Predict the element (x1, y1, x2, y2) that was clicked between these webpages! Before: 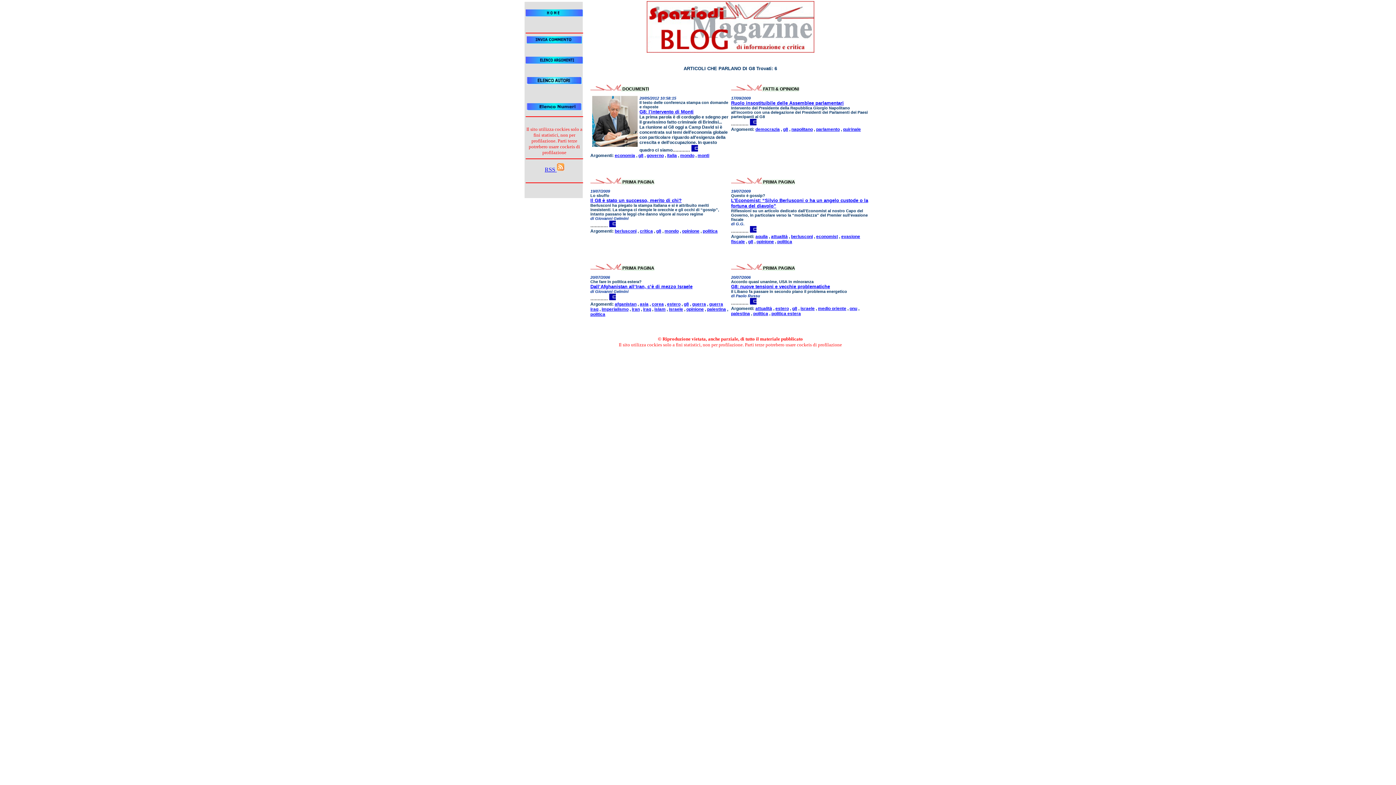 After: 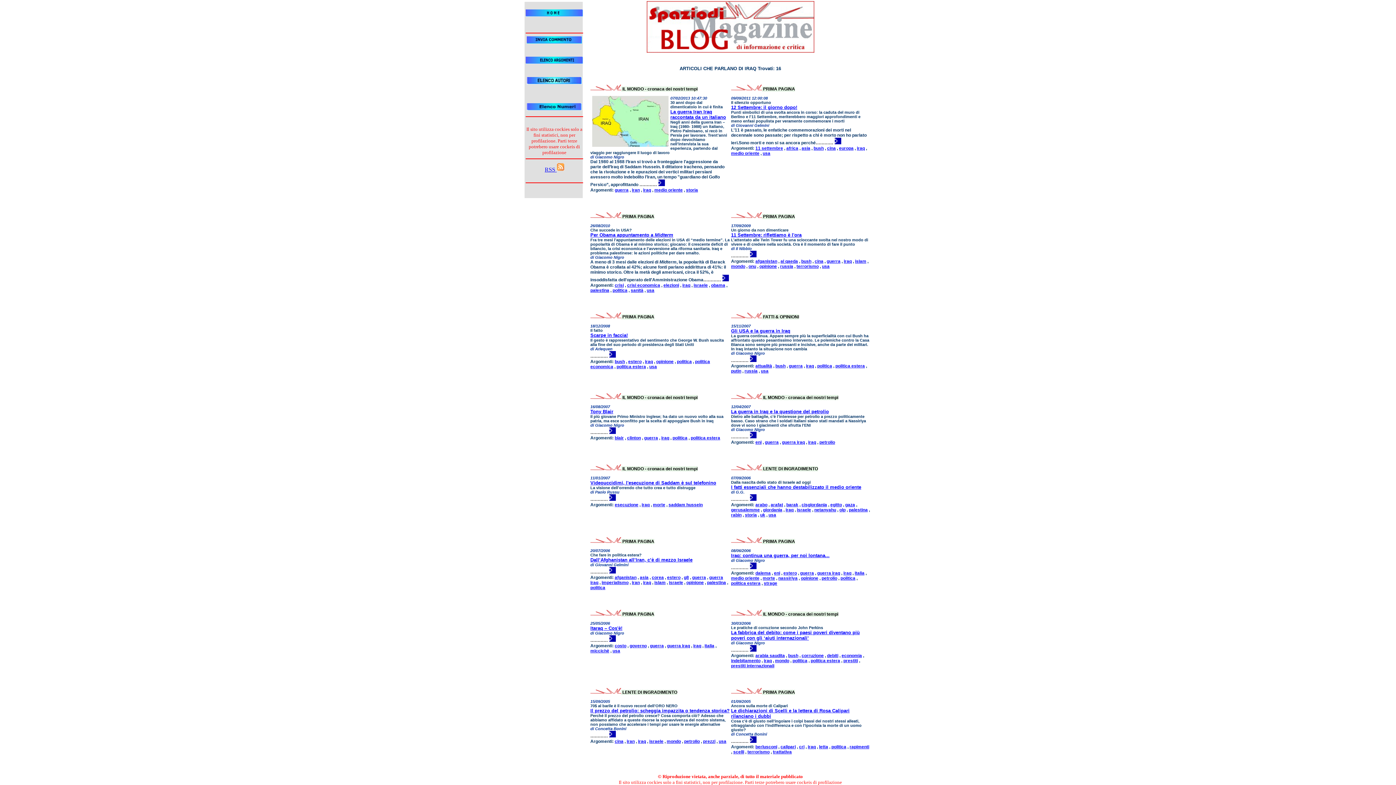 Action: label: iraq bbox: (643, 306, 651, 312)